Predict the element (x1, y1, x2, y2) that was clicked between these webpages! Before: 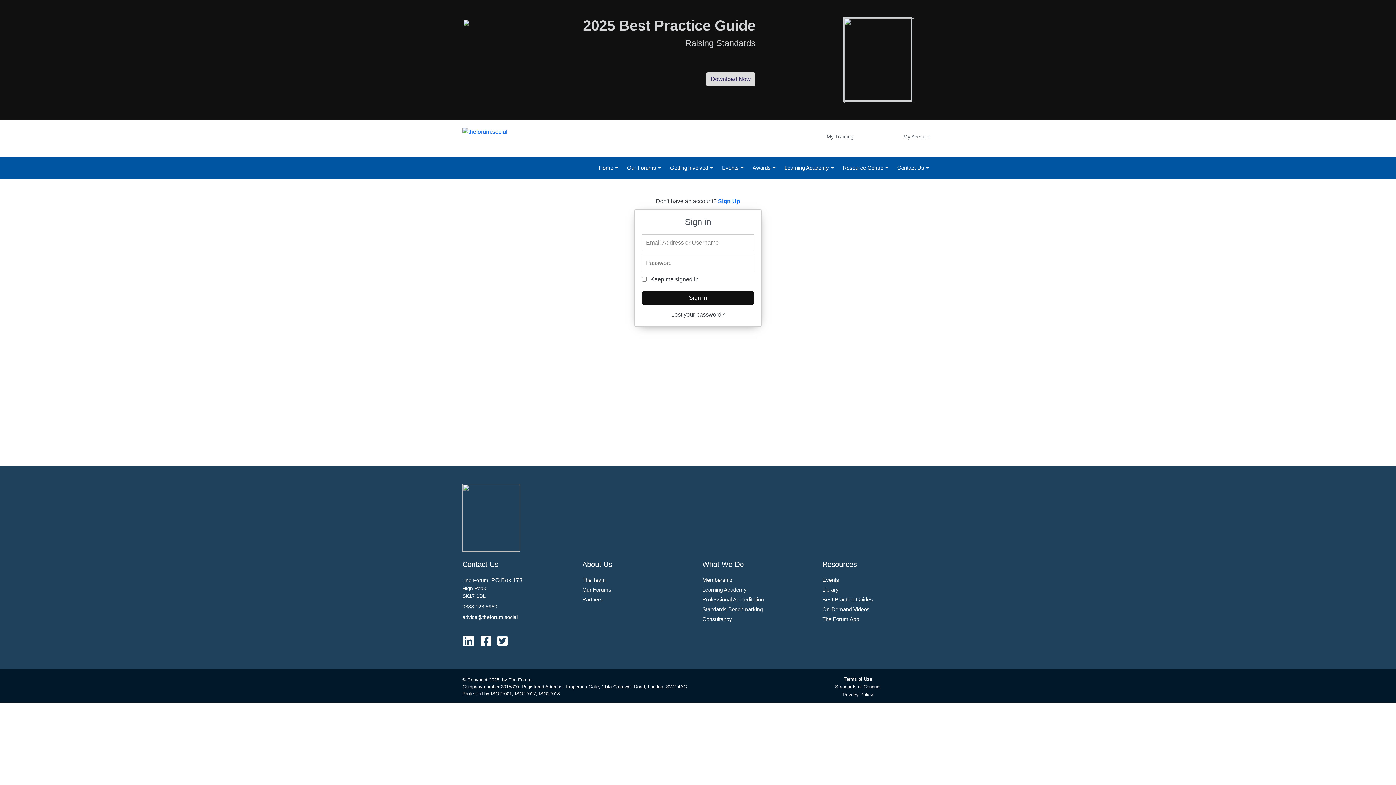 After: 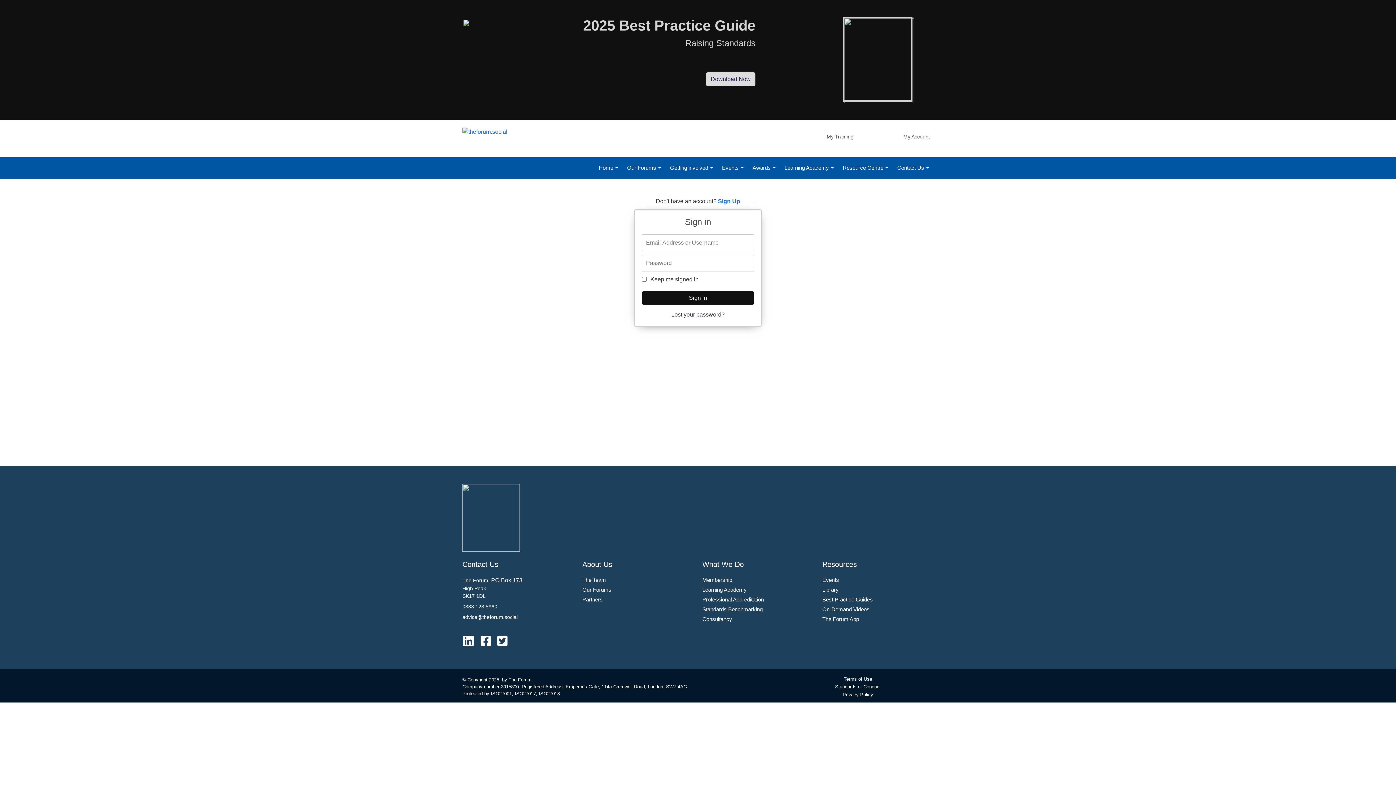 Action: bbox: (706, 72, 755, 86) label: Download Now